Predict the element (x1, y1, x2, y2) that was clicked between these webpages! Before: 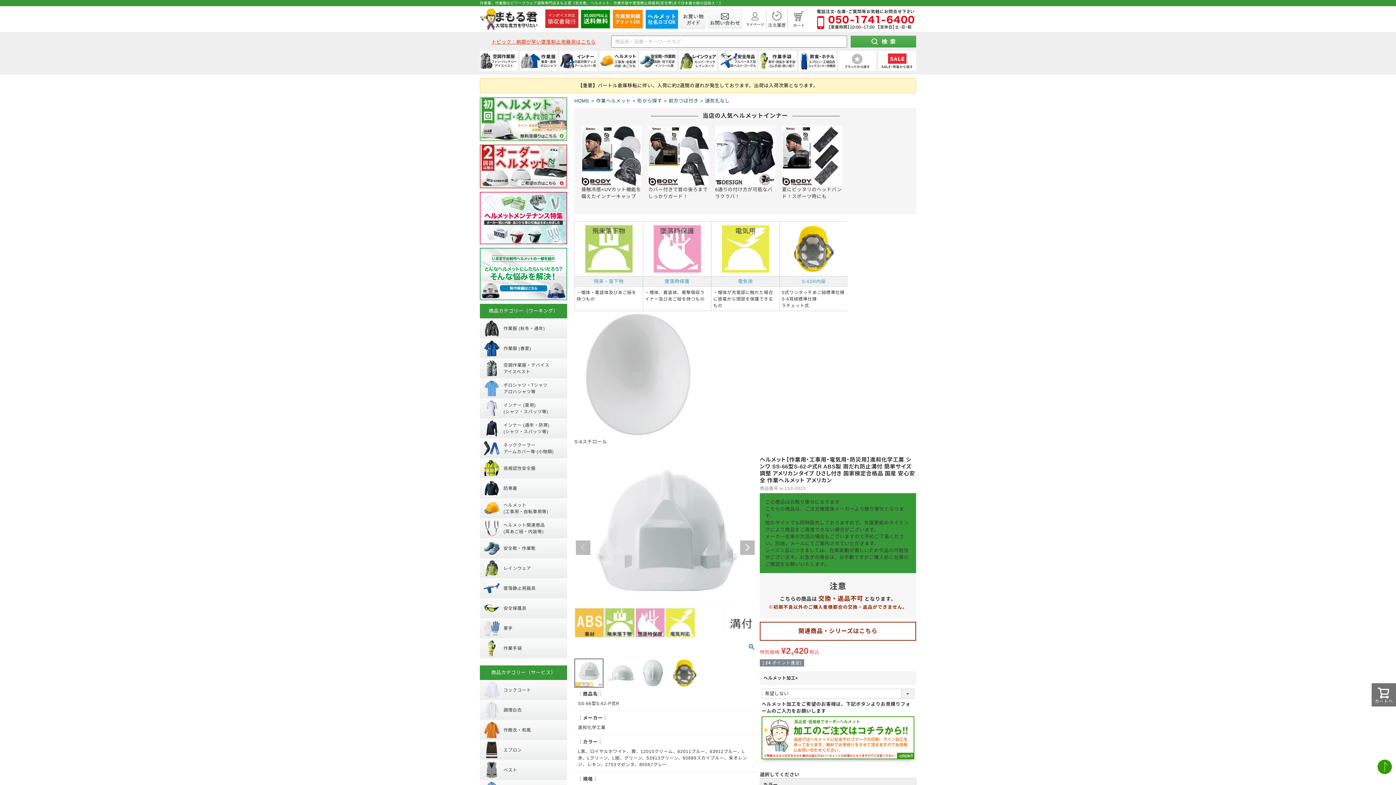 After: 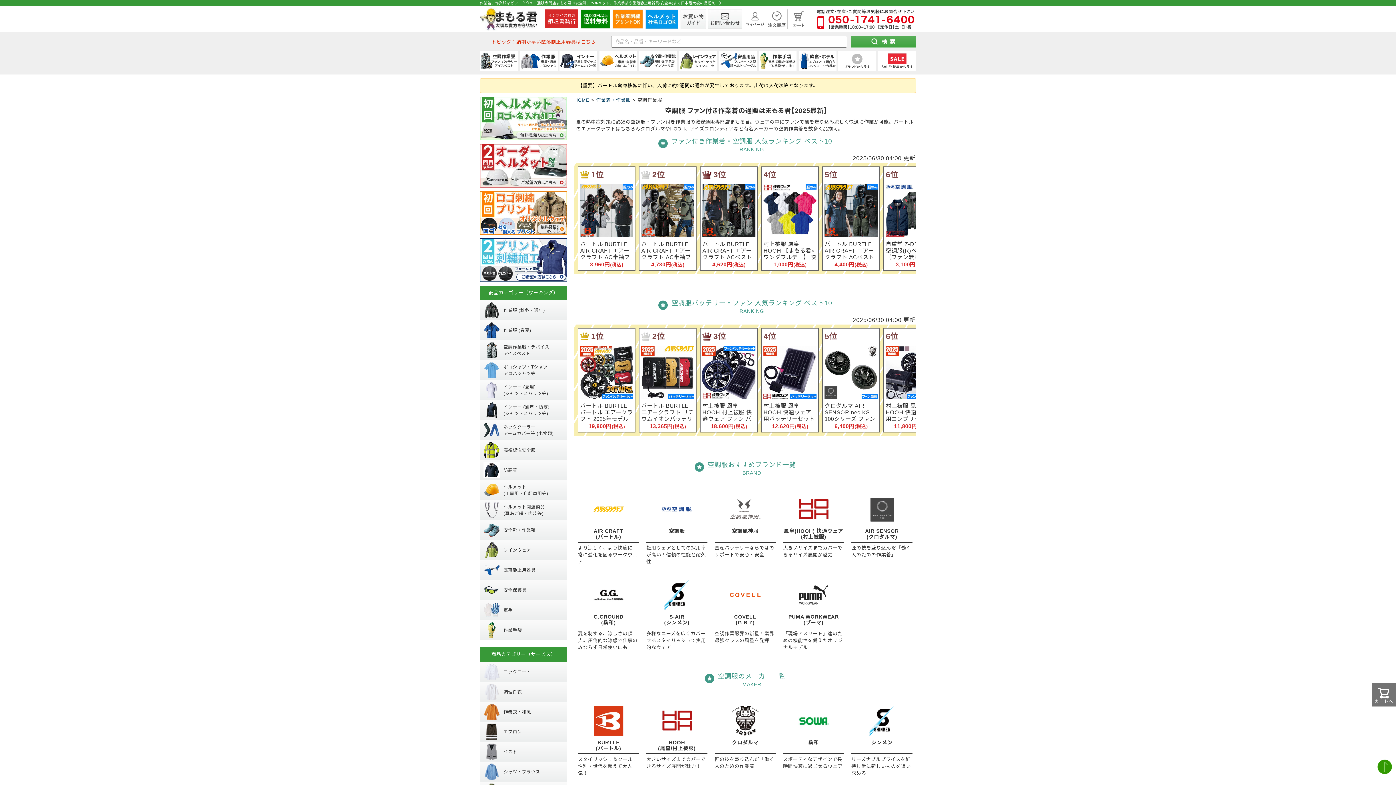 Action: bbox: (480, 50, 517, 70)